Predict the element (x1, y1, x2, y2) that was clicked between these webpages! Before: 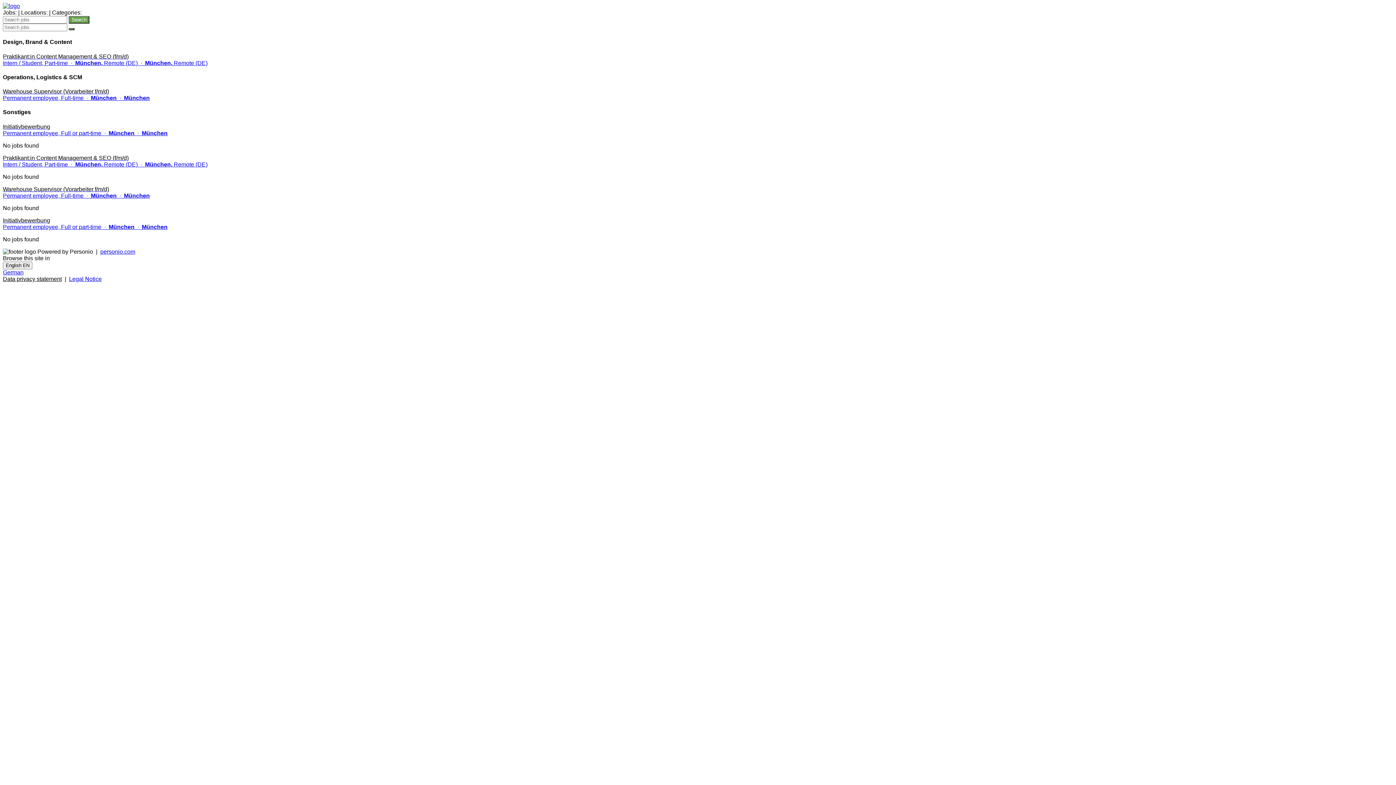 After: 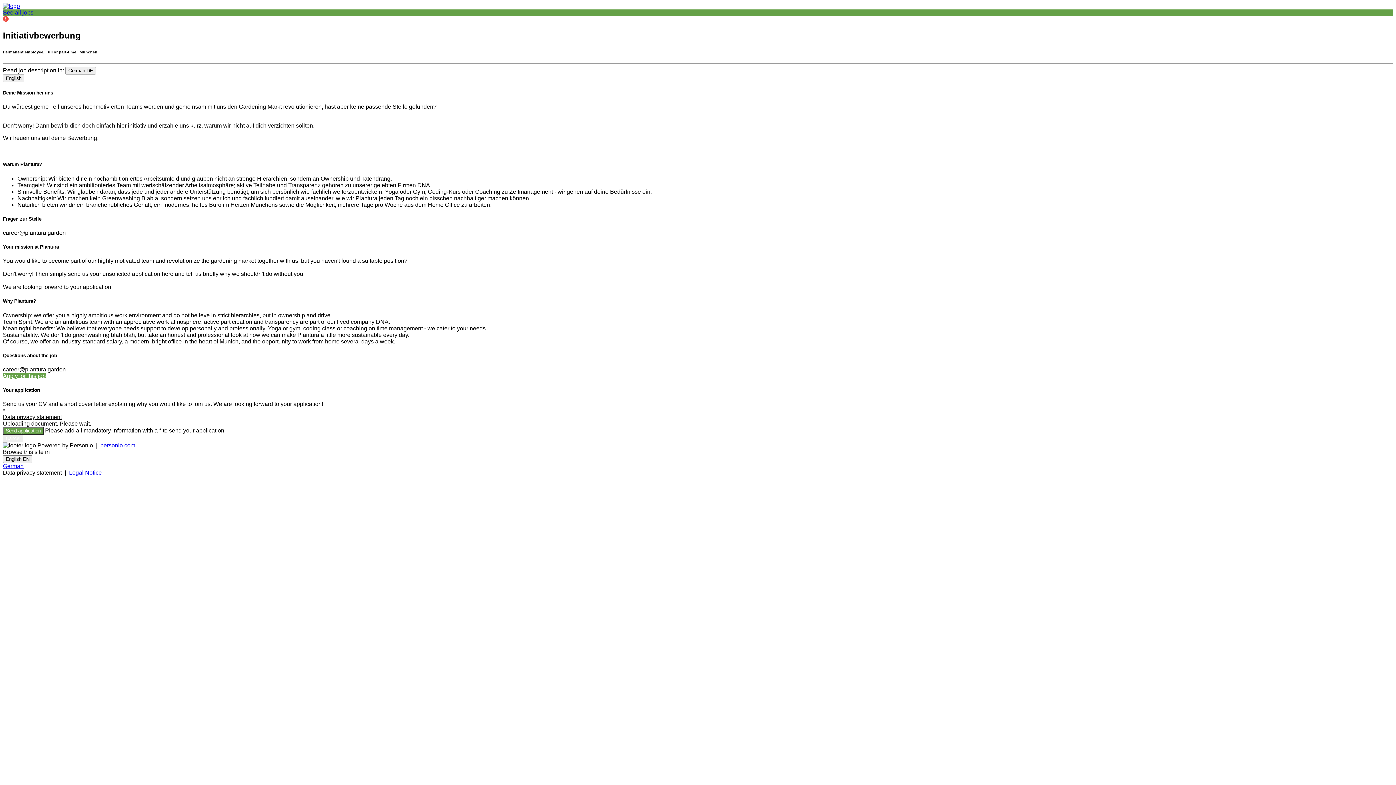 Action: bbox: (2, 123, 1393, 136) label: Initiativbewerbung
Permanent employee, Full or part-time  ·  München  ·  München